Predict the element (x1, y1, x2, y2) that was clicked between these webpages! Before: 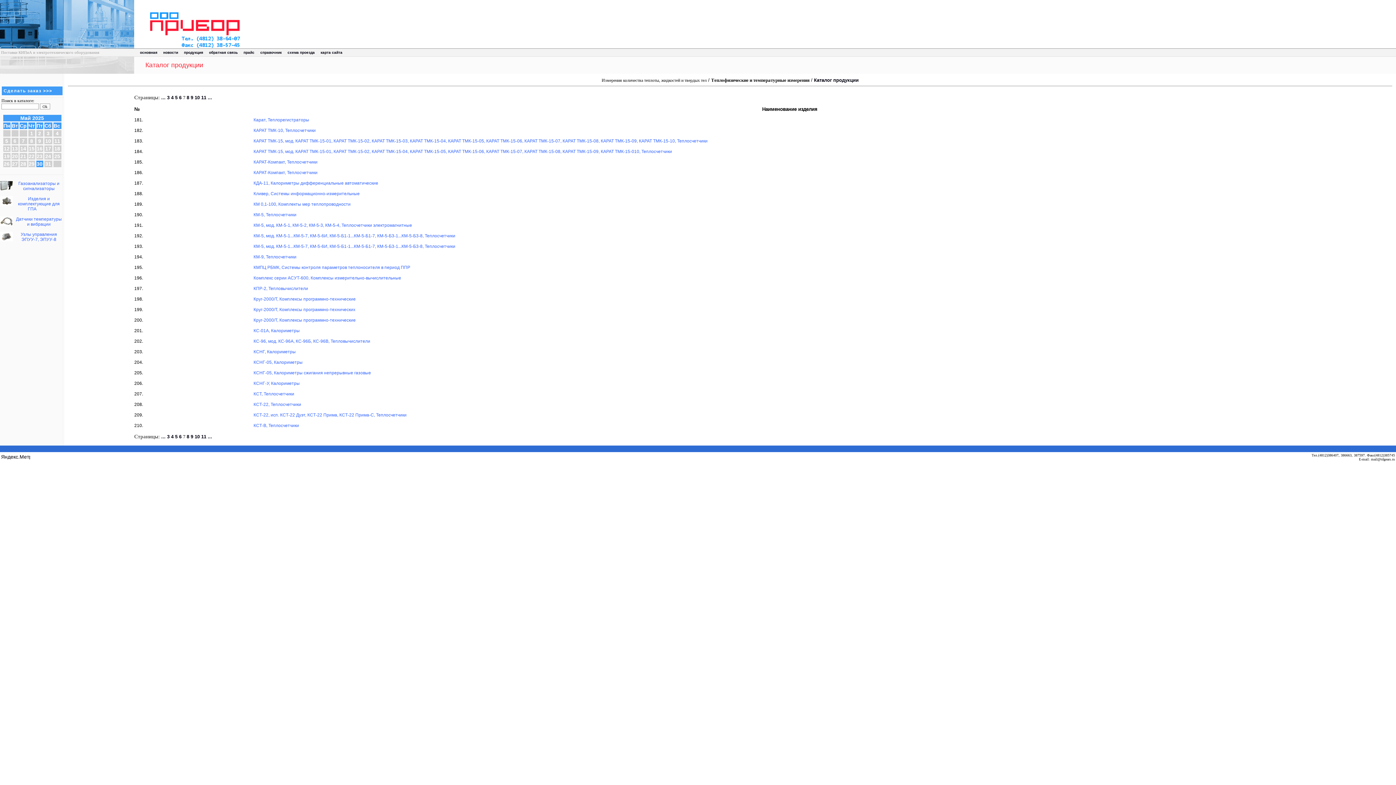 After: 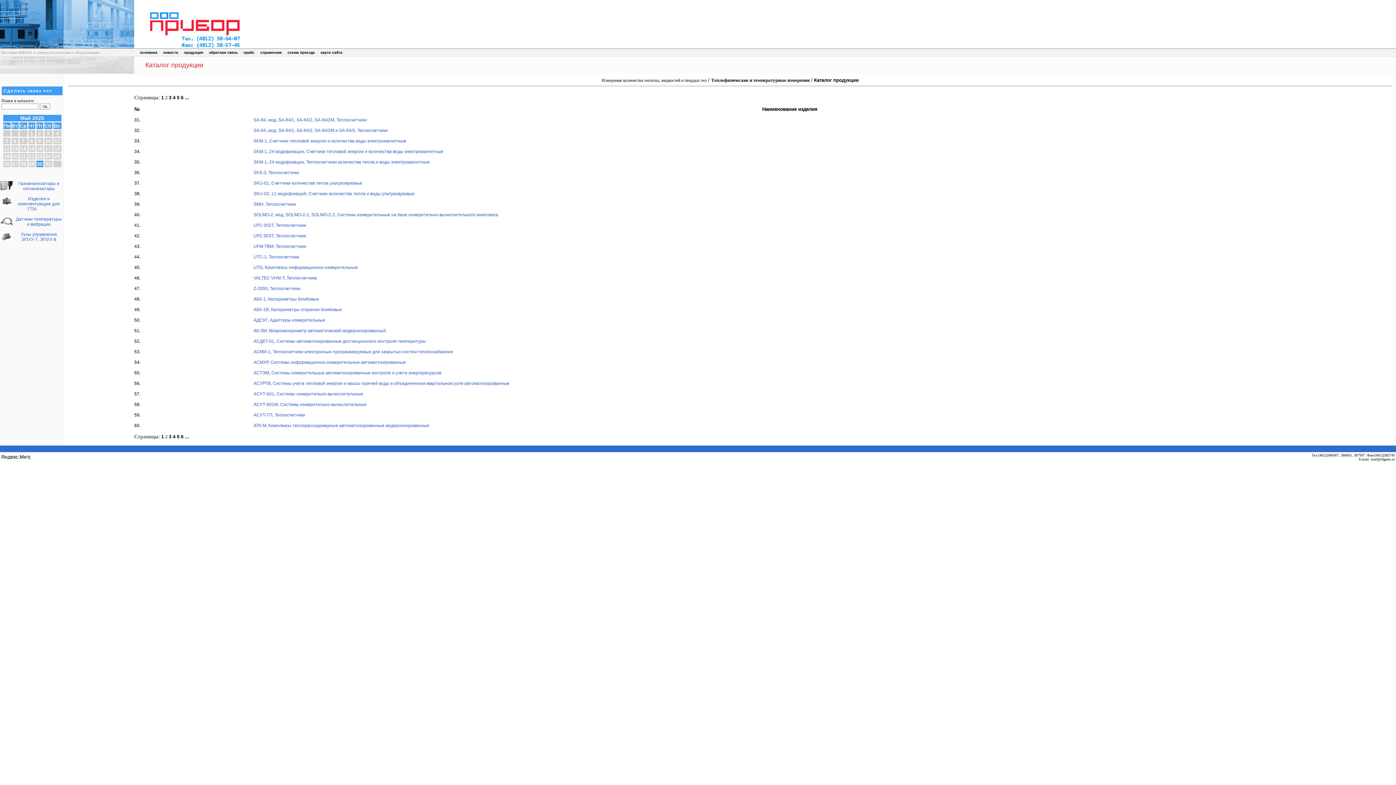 Action: label: ...  bbox: (161, 434, 167, 439)